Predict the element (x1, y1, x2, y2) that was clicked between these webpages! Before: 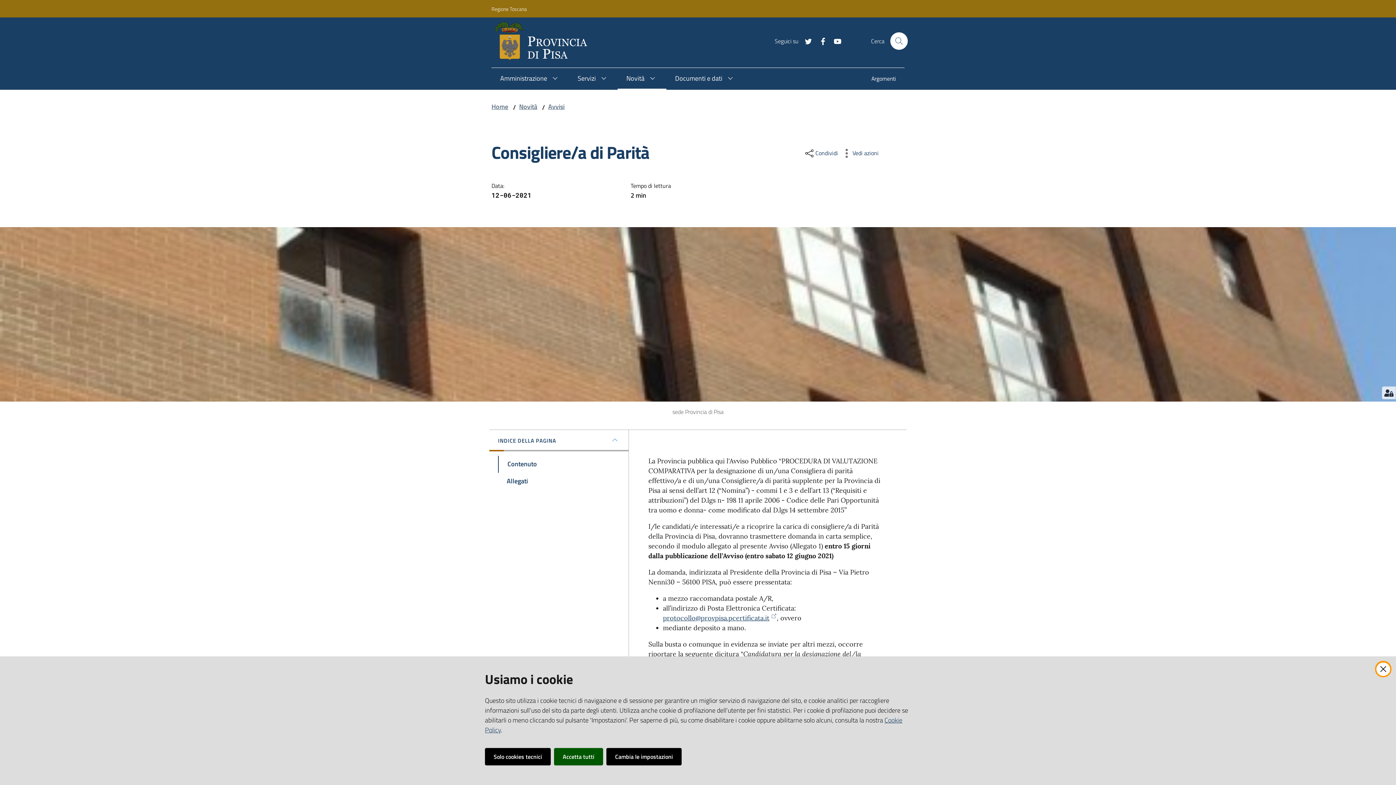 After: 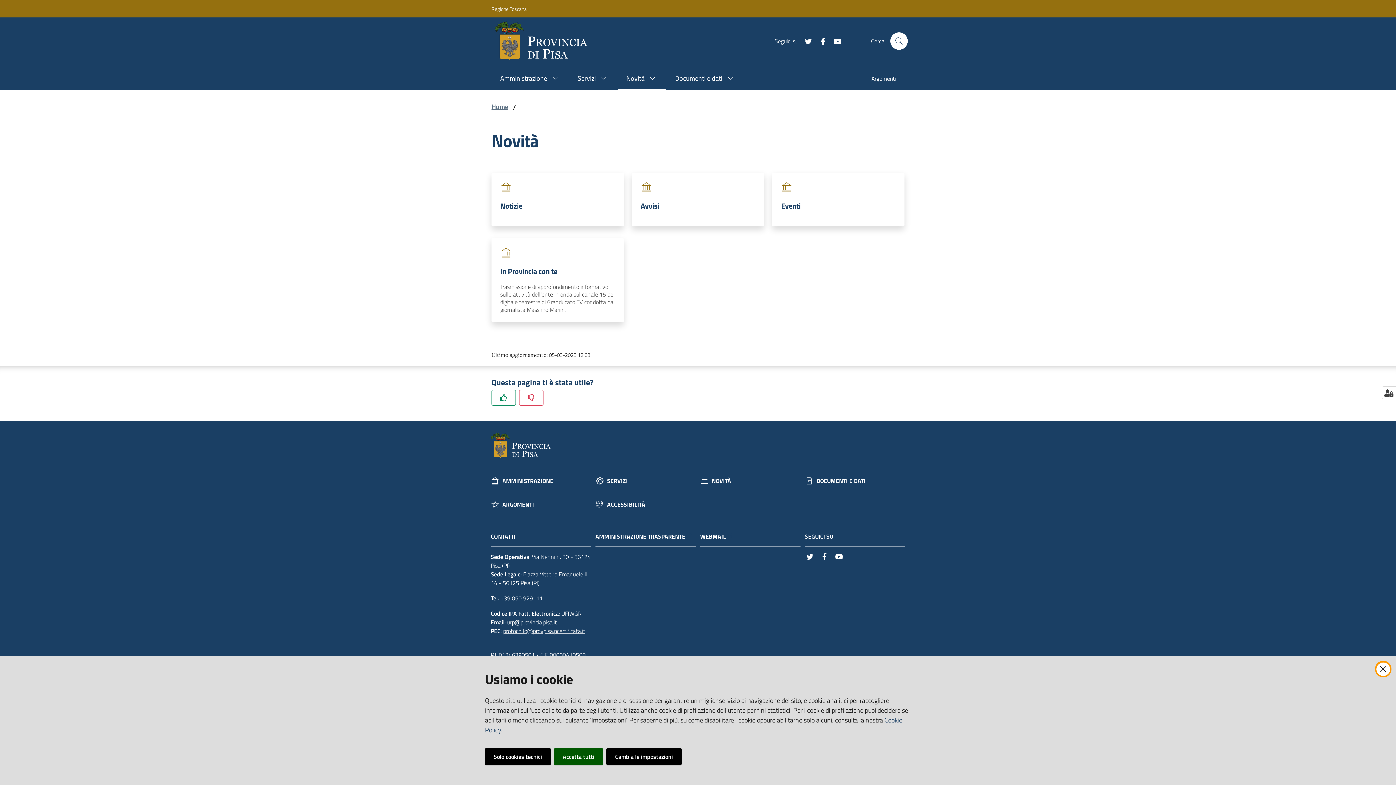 Action: bbox: (519, 101, 537, 111) label: Novità